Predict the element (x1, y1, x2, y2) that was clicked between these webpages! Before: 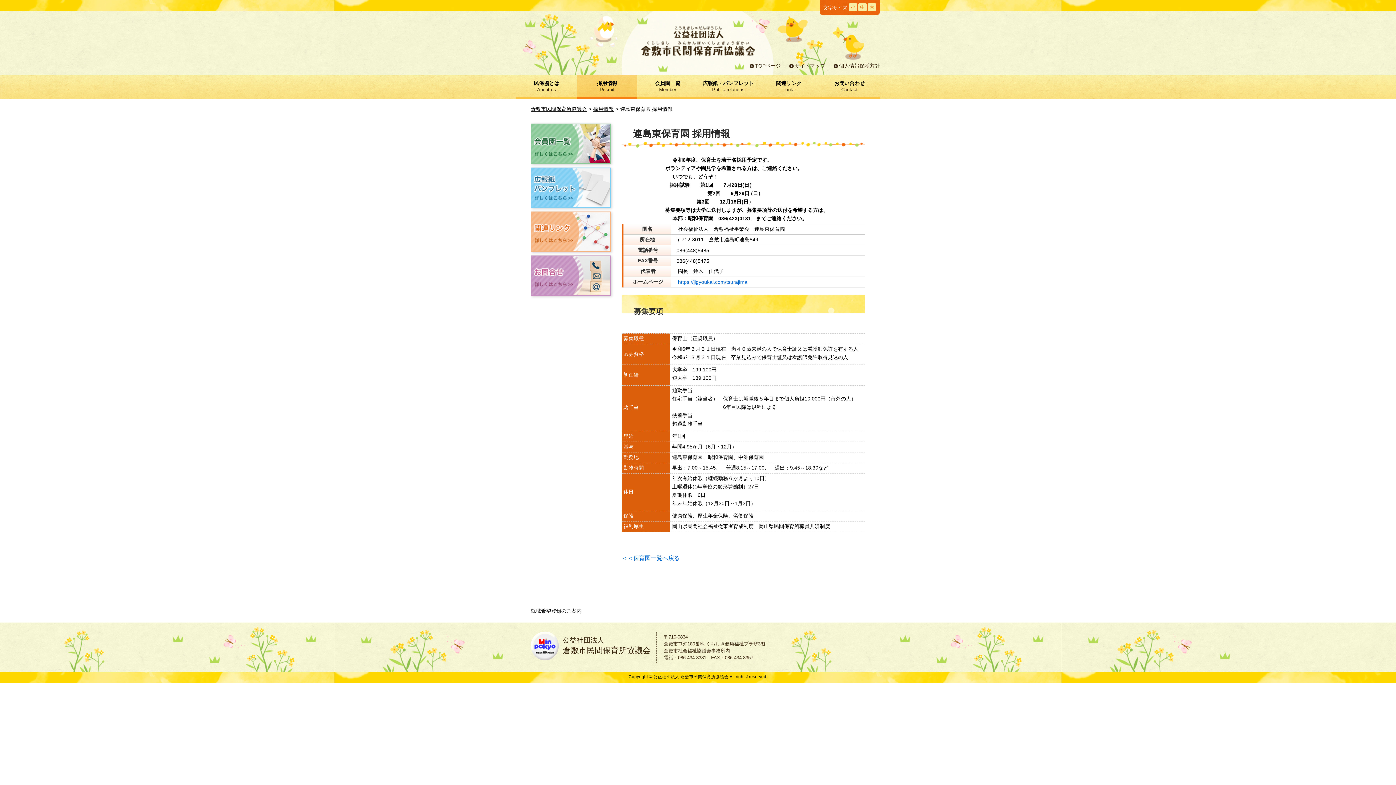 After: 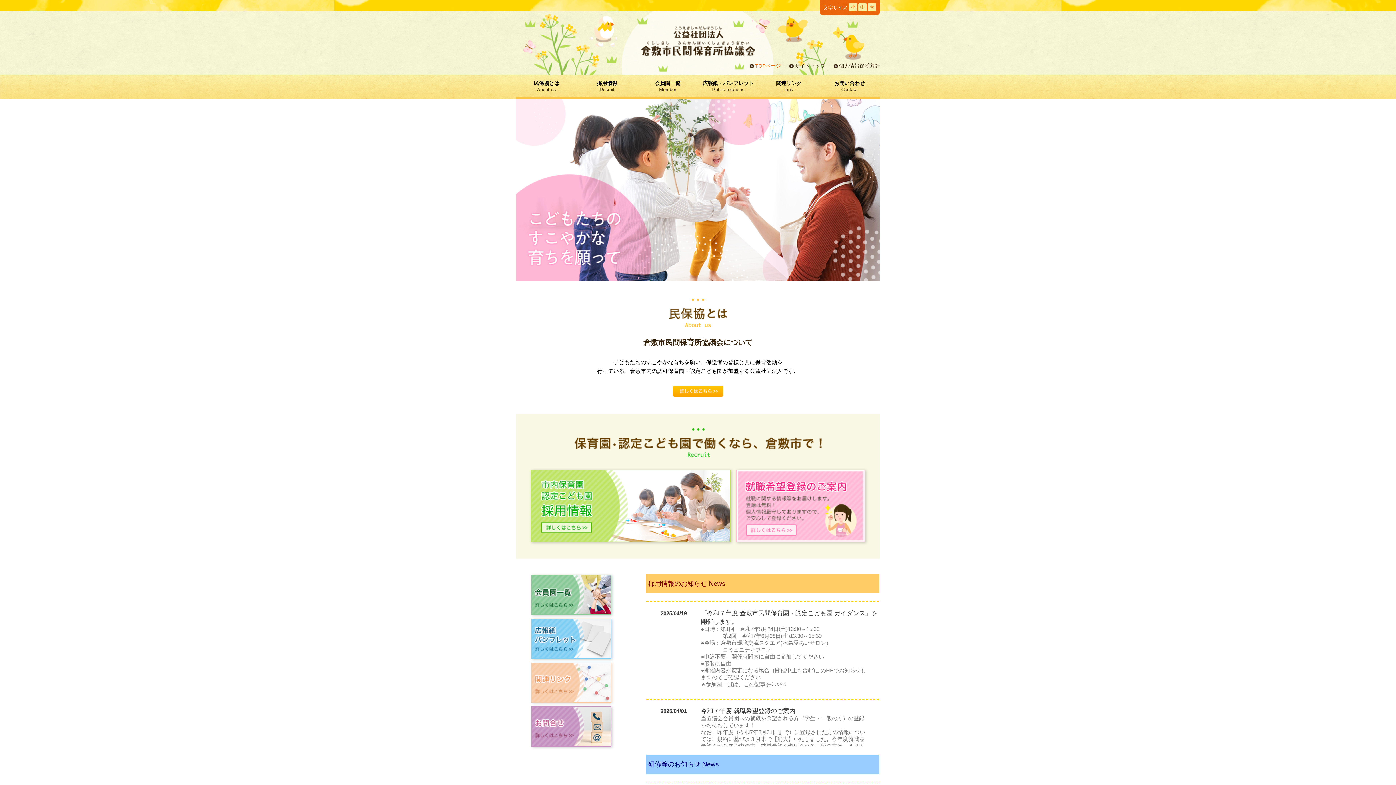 Action: bbox: (641, 46, 755, 55)